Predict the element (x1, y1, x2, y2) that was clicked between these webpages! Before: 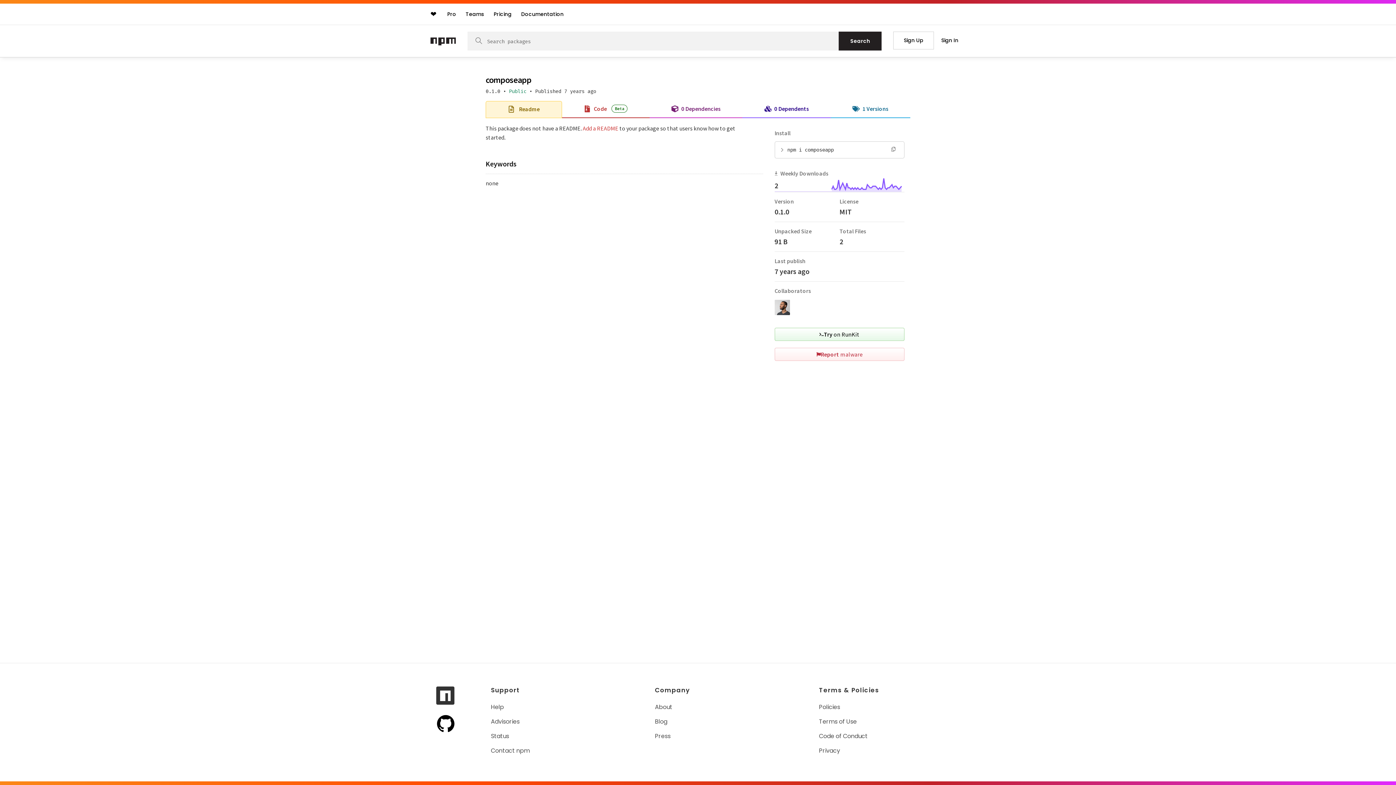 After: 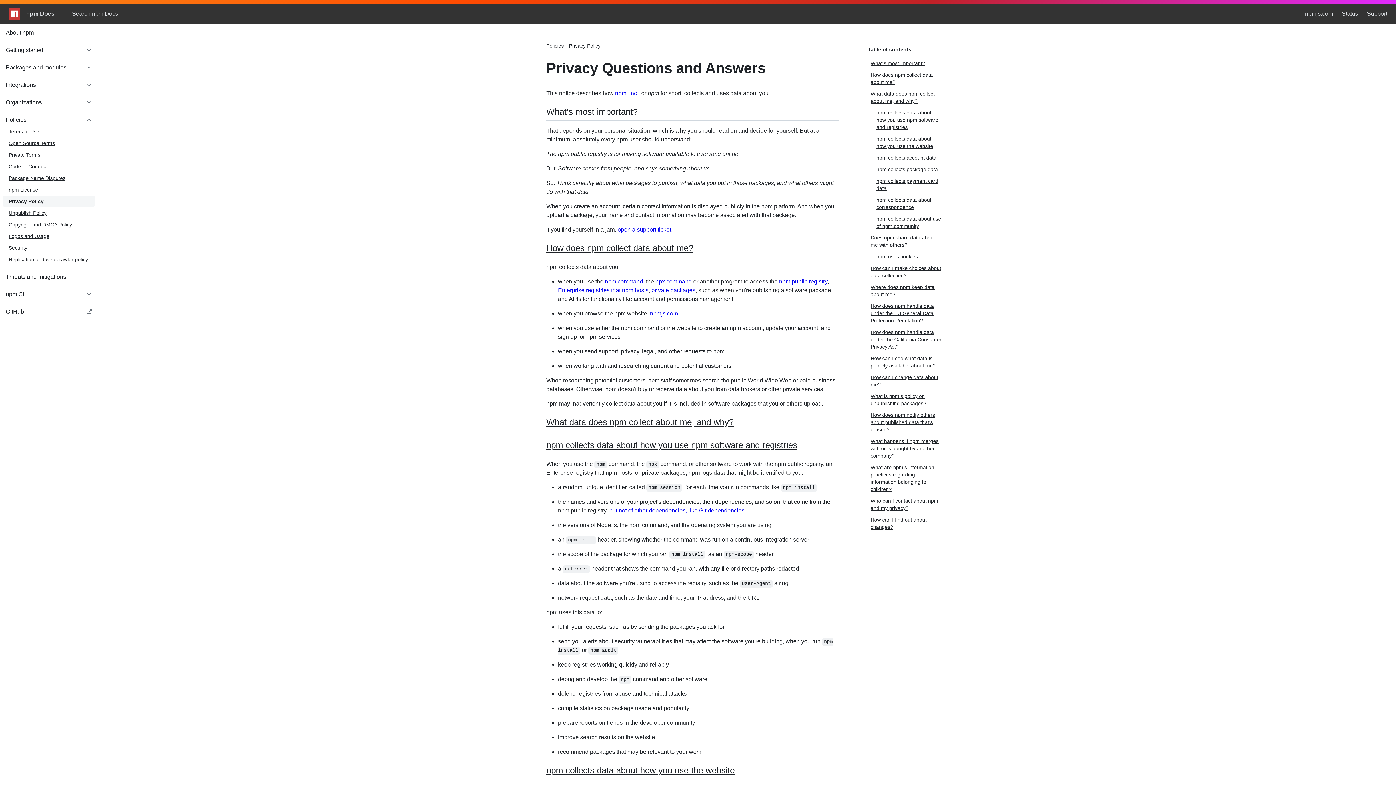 Action: label: Privacy bbox: (819, 746, 841, 755)